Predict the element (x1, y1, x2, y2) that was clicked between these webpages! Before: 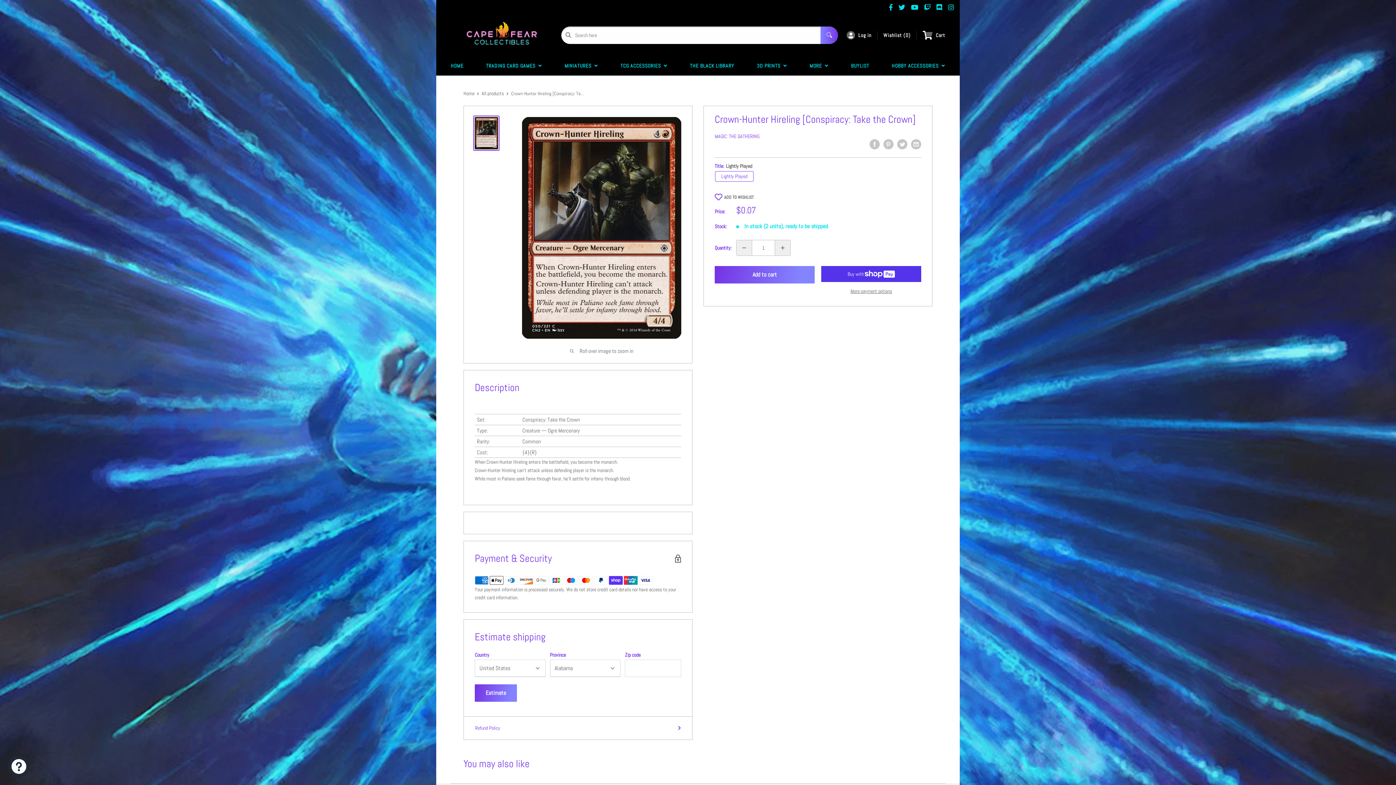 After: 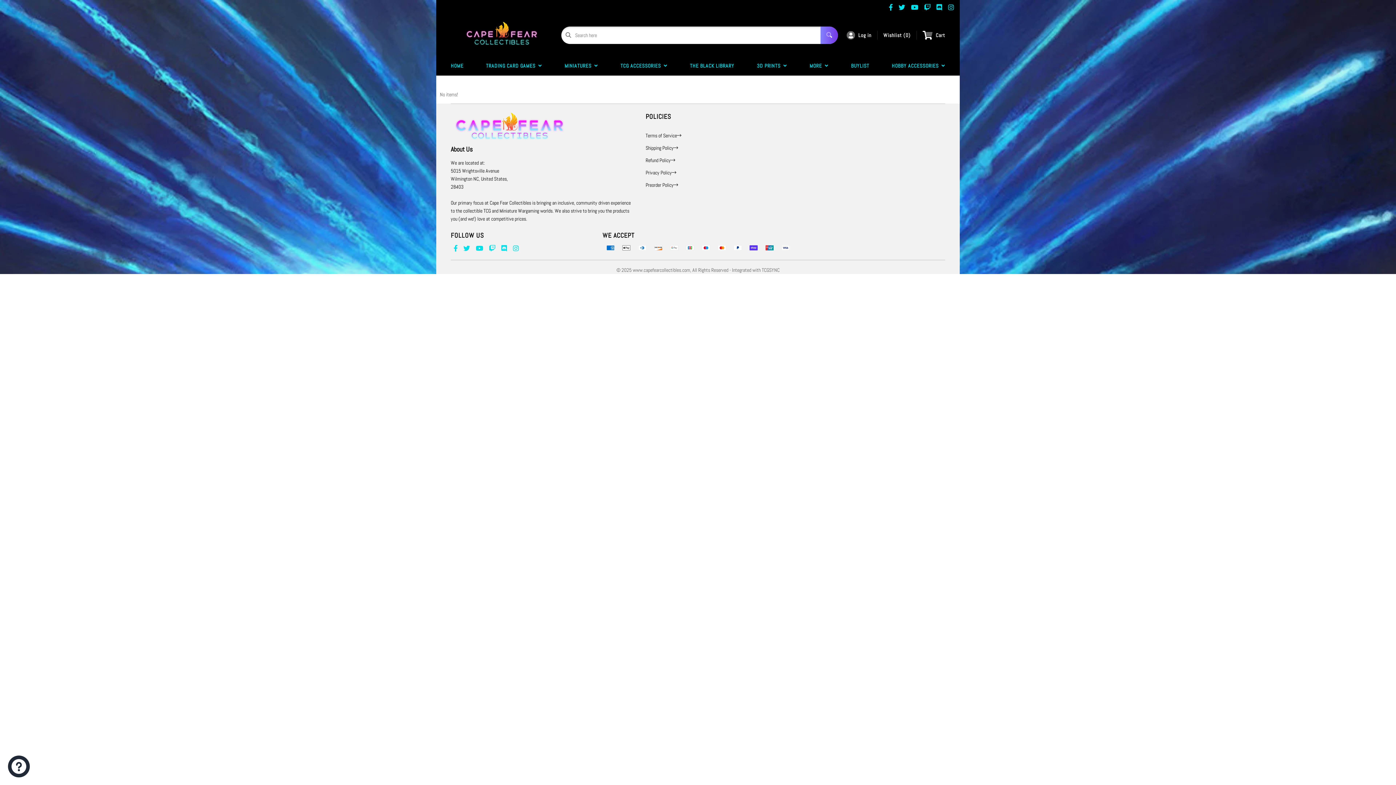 Action: label: Wishlist (
0
) bbox: (883, 31, 910, 39)